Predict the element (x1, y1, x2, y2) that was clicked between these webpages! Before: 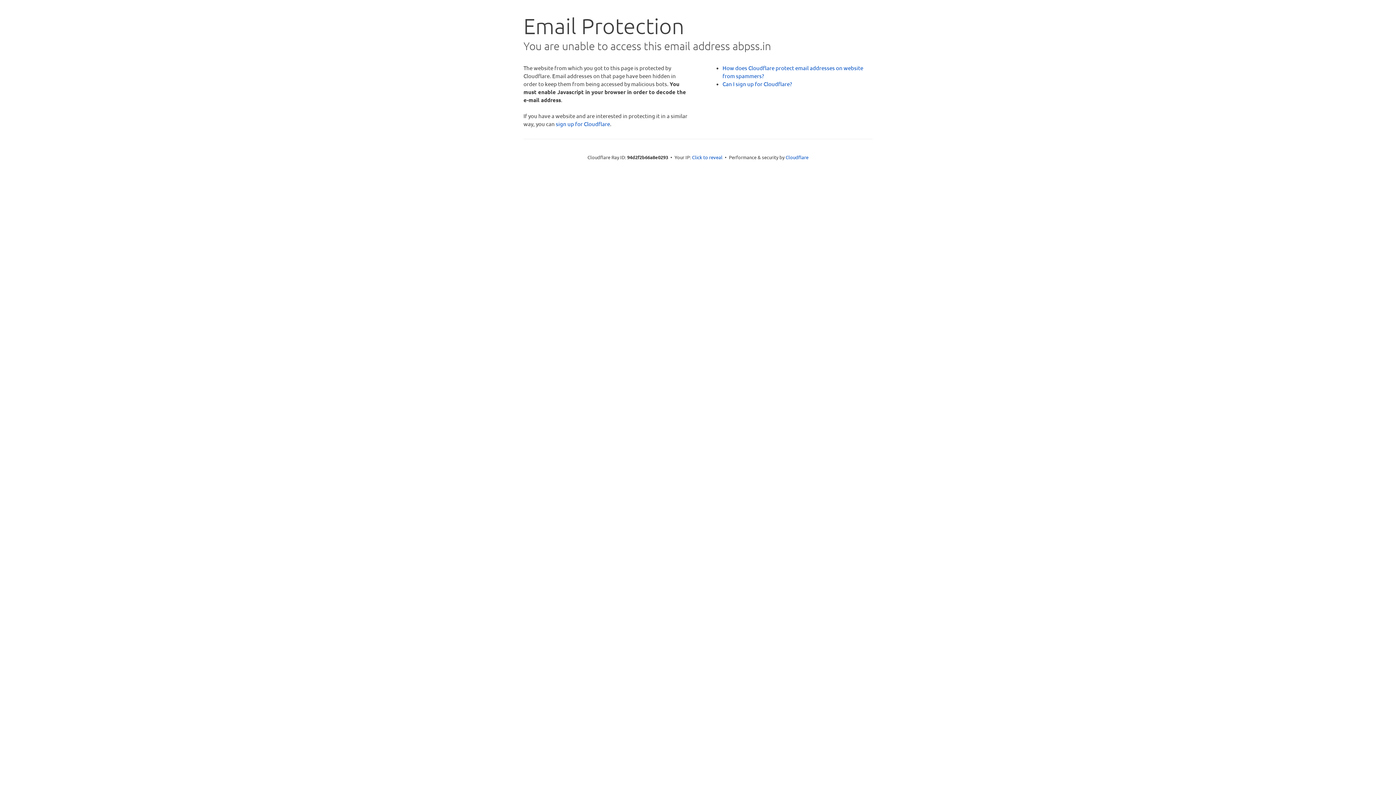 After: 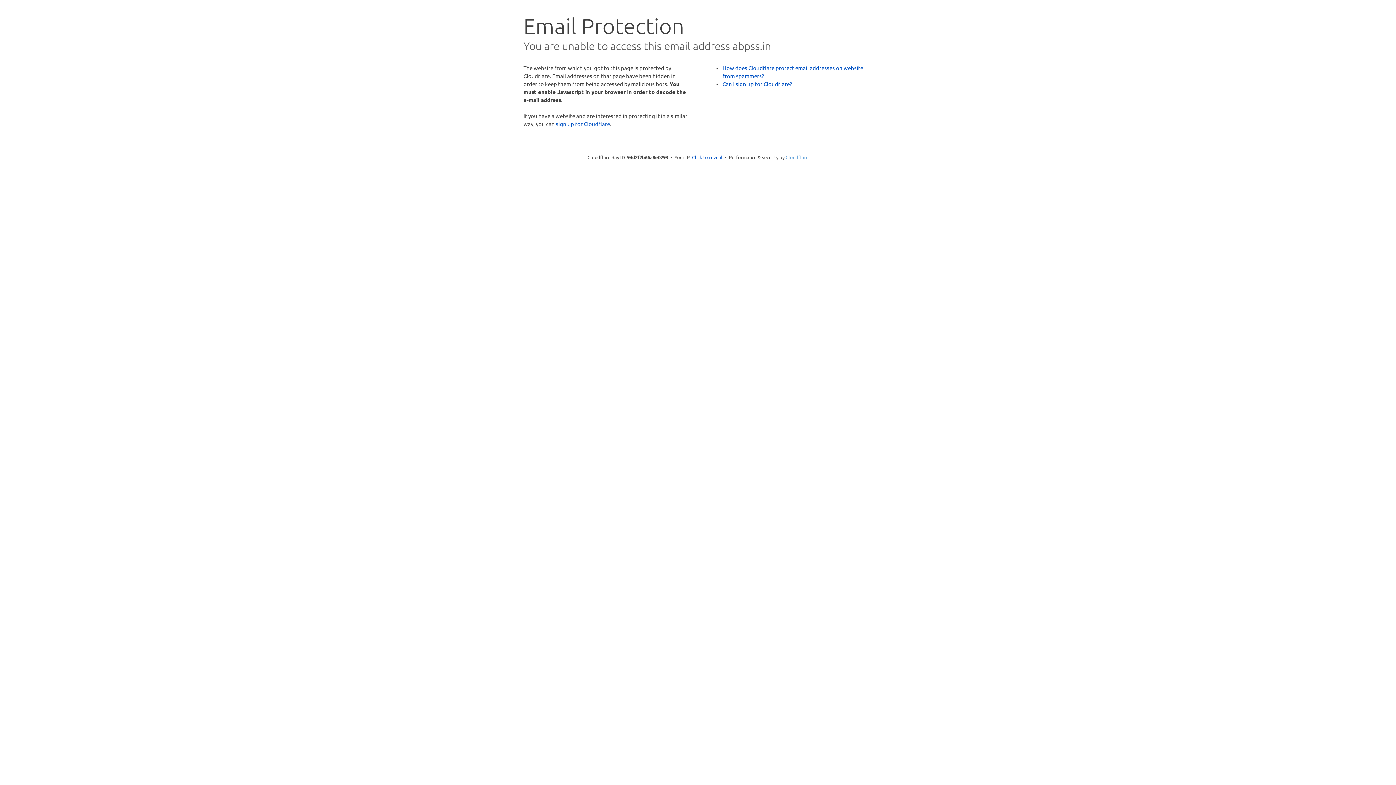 Action: label: Cloudflare bbox: (785, 154, 808, 160)